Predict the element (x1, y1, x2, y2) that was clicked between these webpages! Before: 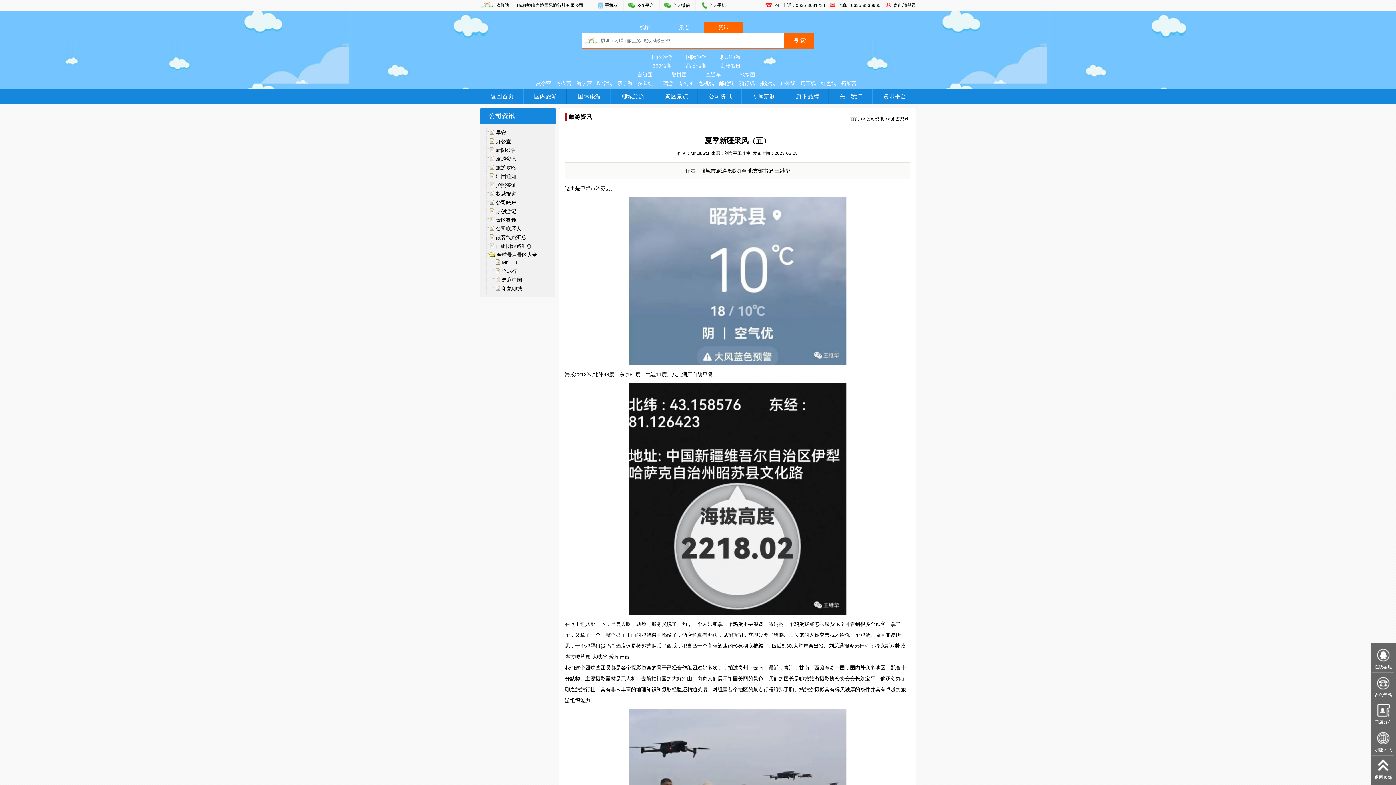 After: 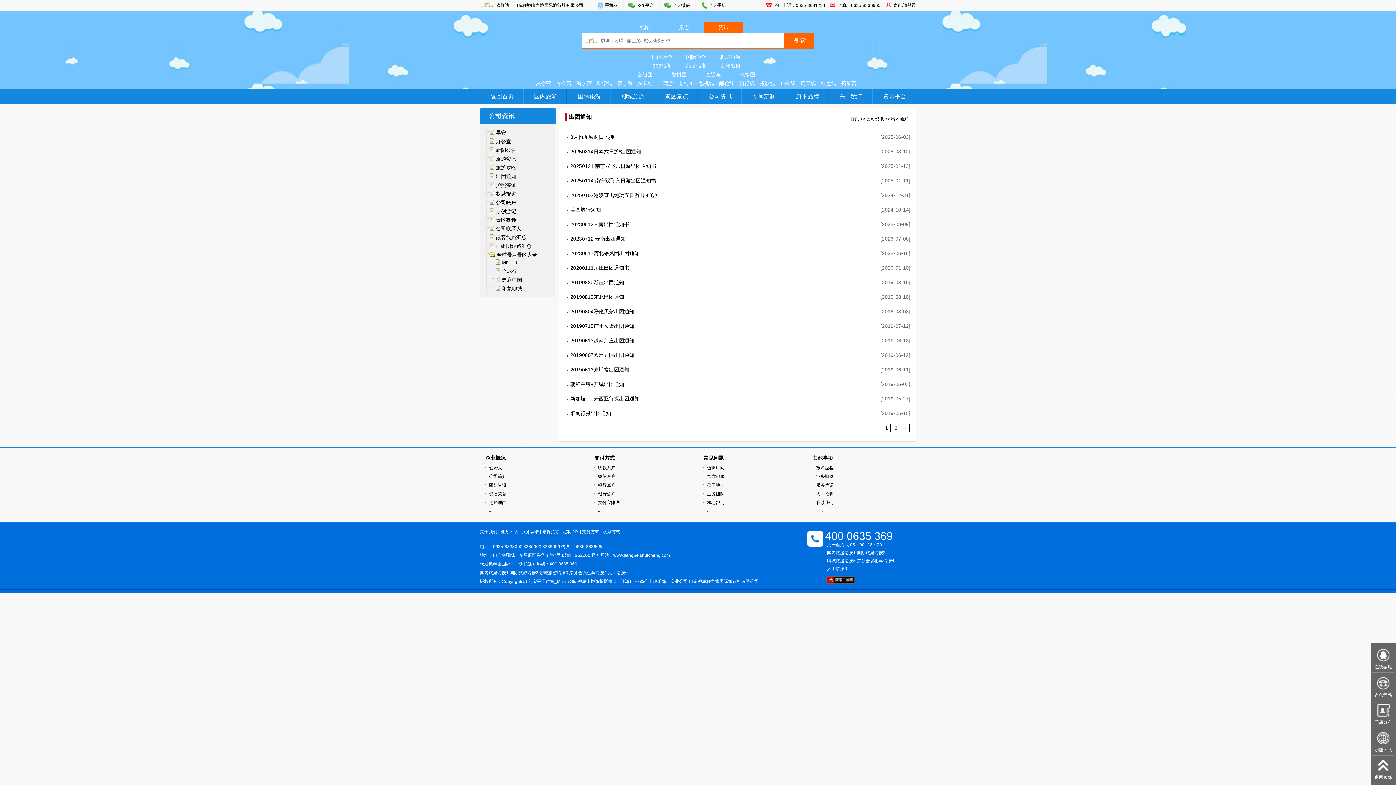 Action: bbox: (496, 173, 557, 179) label: 出团通知